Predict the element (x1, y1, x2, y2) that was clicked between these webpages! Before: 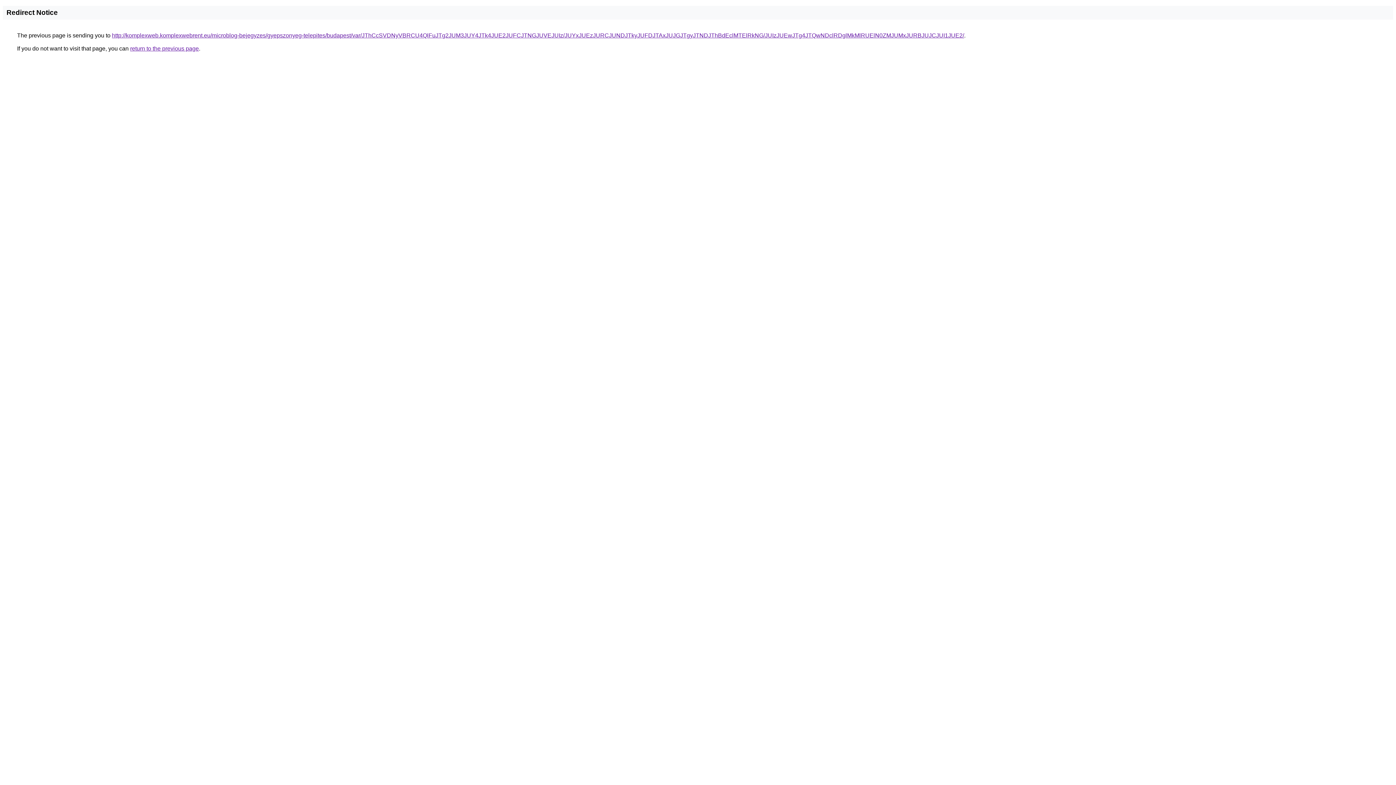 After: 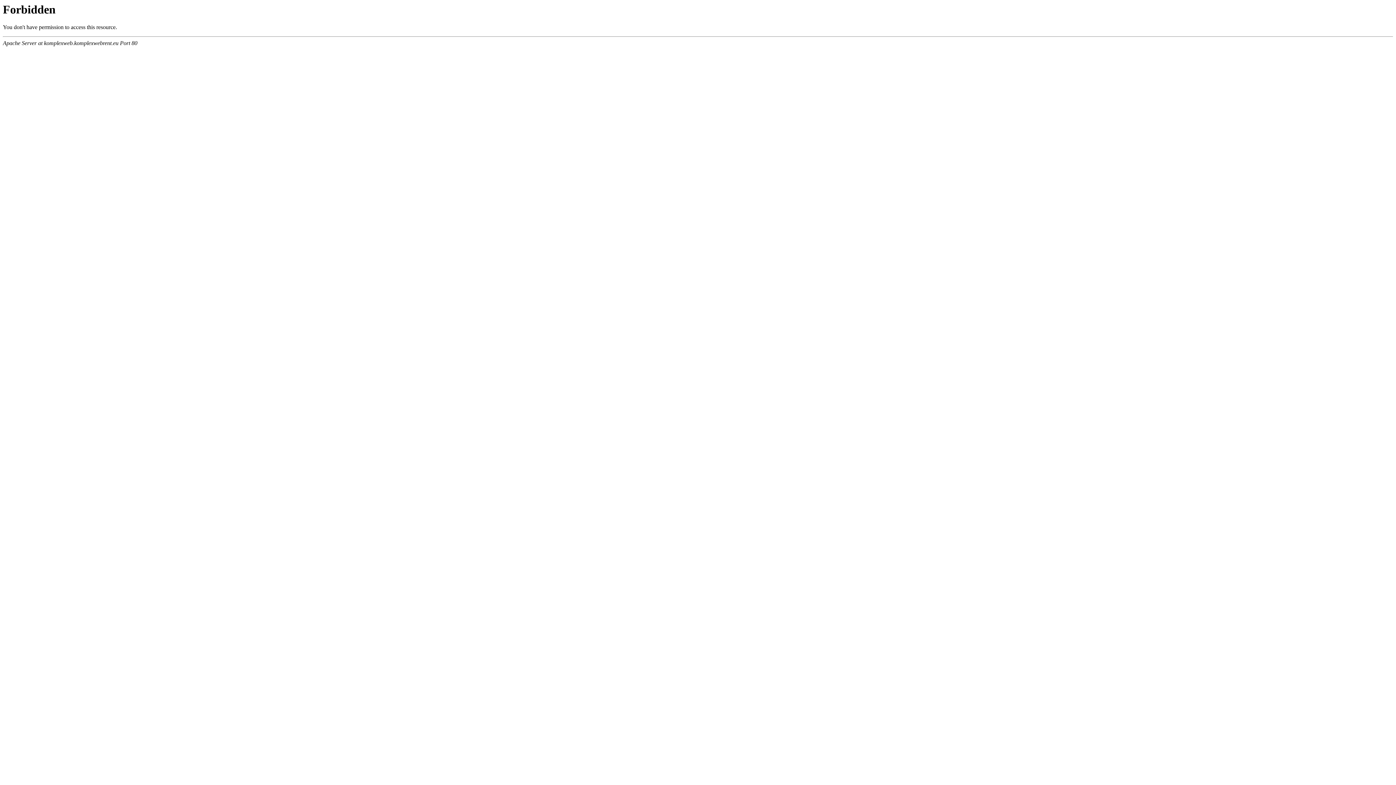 Action: bbox: (112, 32, 964, 38) label: http://komplexweb.komplexwebrent.eu/microblog-bejegyzes/gyepszonyeg-telepites/budapest/var/JThCcSVDNyVBRCU4QlFuJTg2JUM3JUY4JTk4JUE2JUFCJTNGJUVEJUIz/JUYxJUEzJURCJUNDJTkyJUFDJTAxJUJGJTgyJTNDJThBdEclMTElRkNG/JUIzJUEwJTg4JTQwNDclRDglMkMlRUElN0ZMJUMxJURBJUJCJUI1JUE2/